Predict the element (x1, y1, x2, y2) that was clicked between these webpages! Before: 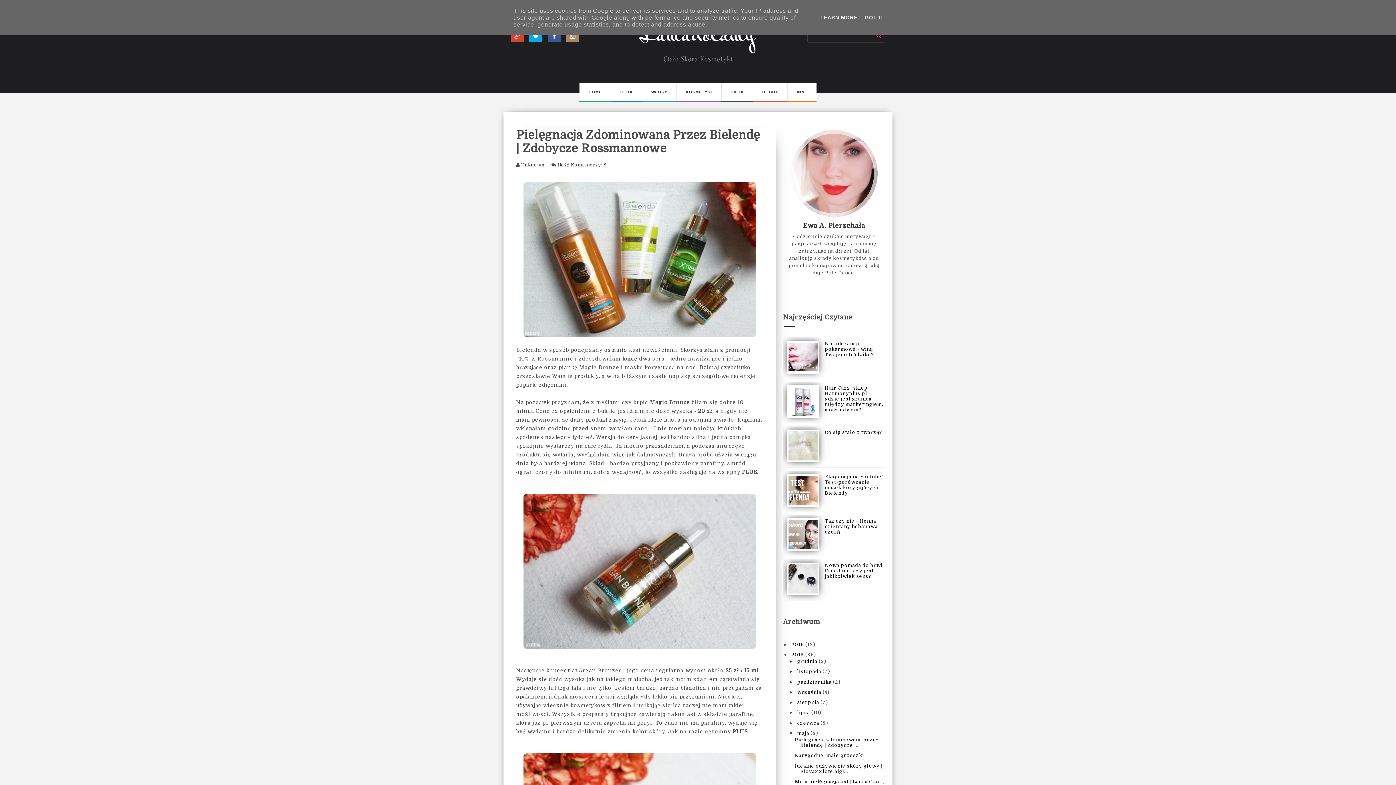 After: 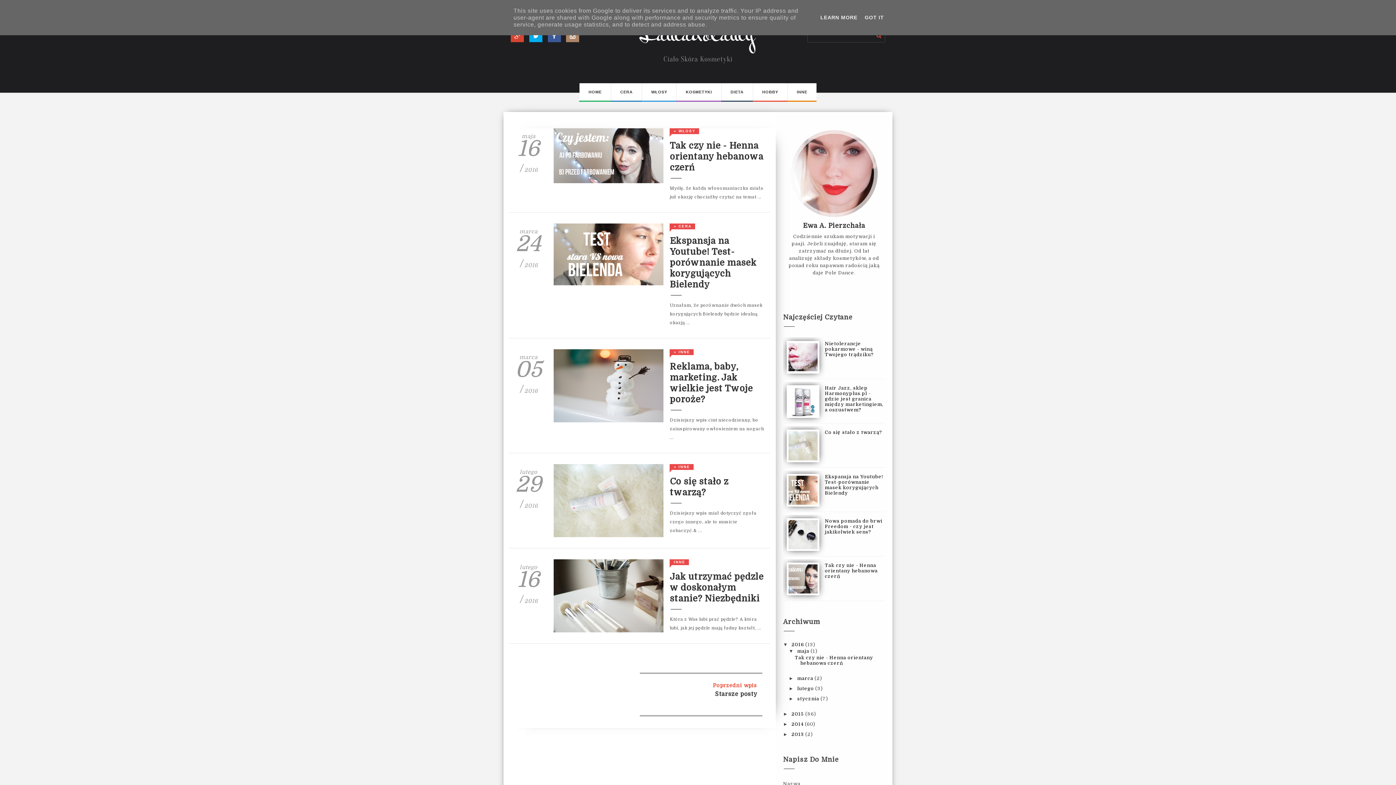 Action: label: HOME bbox: (579, 83, 610, 100)